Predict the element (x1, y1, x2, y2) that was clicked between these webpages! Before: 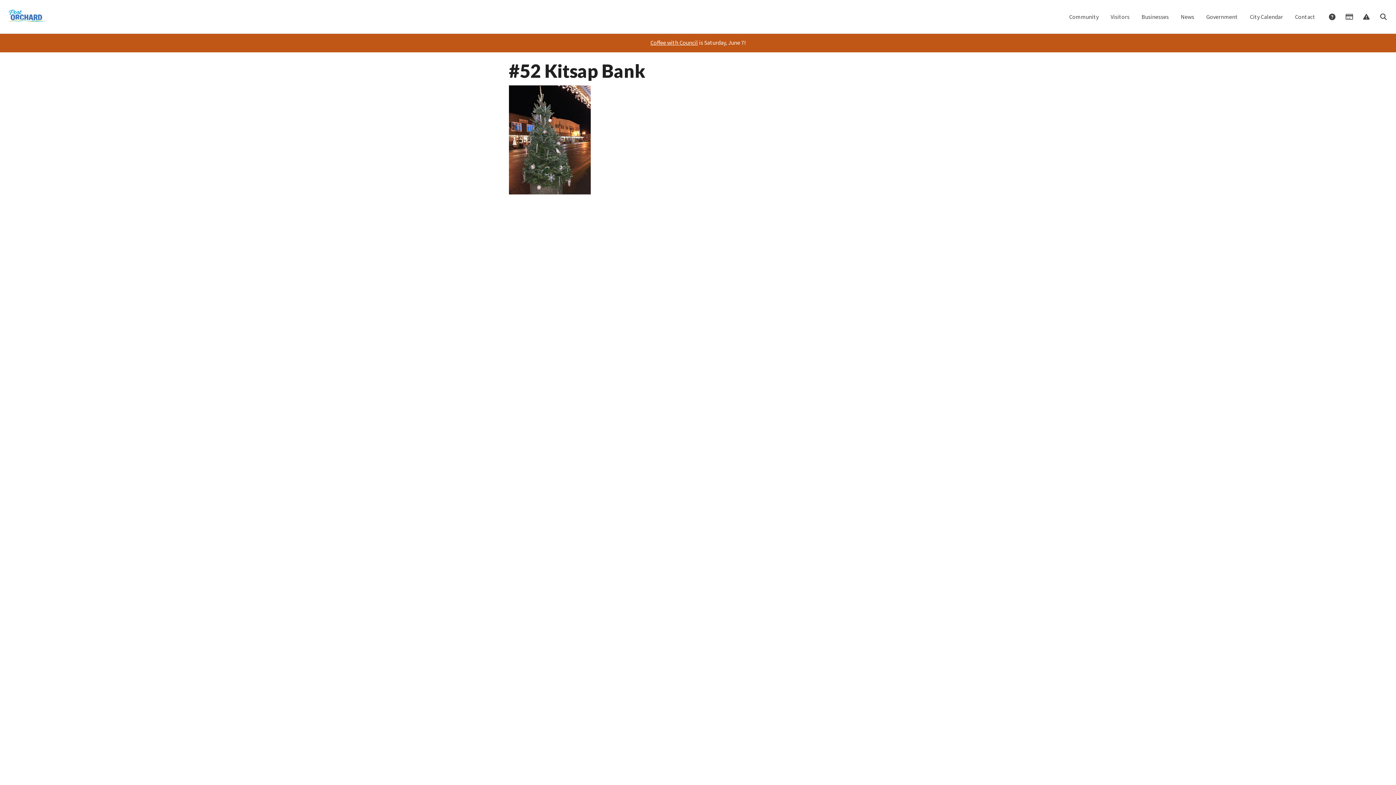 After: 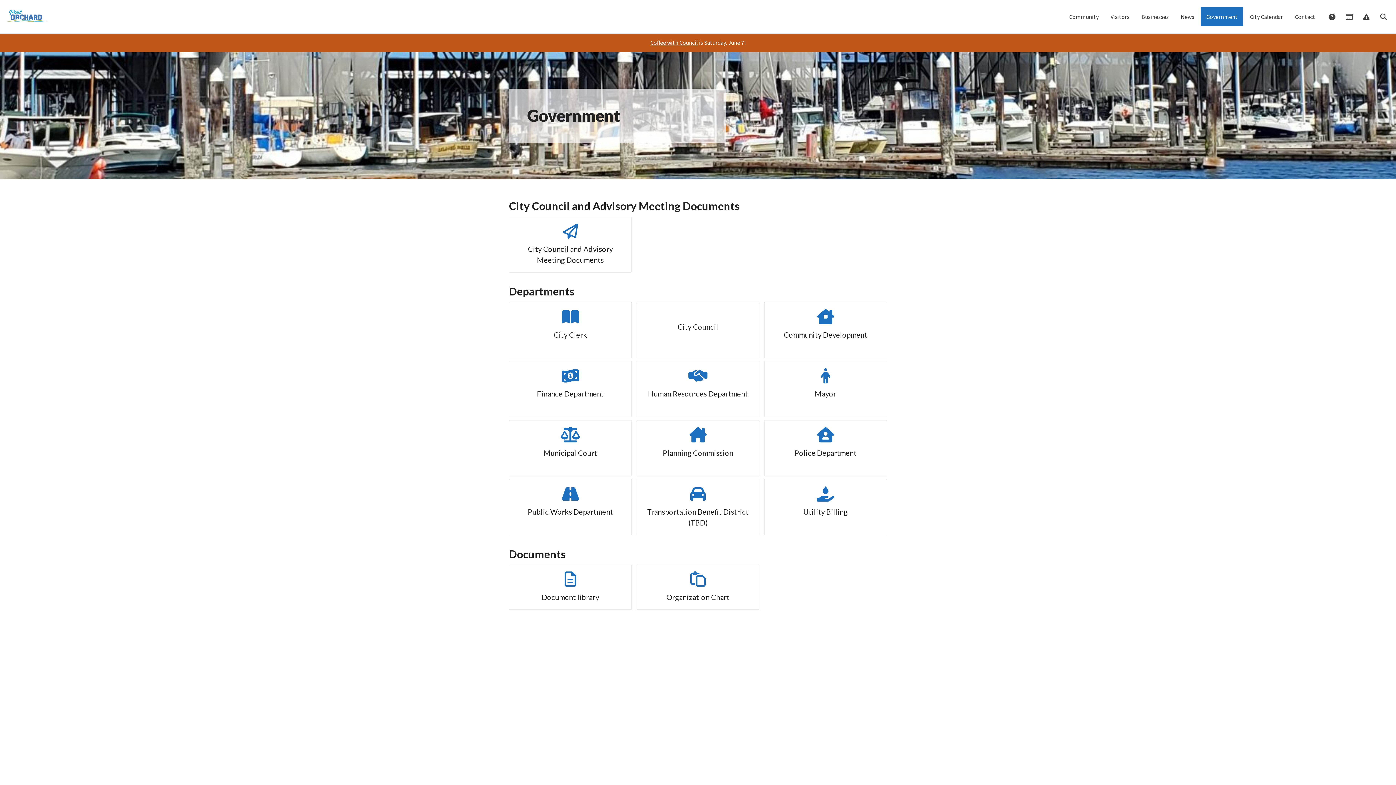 Action: label: Government bbox: (1201, 7, 1243, 26)